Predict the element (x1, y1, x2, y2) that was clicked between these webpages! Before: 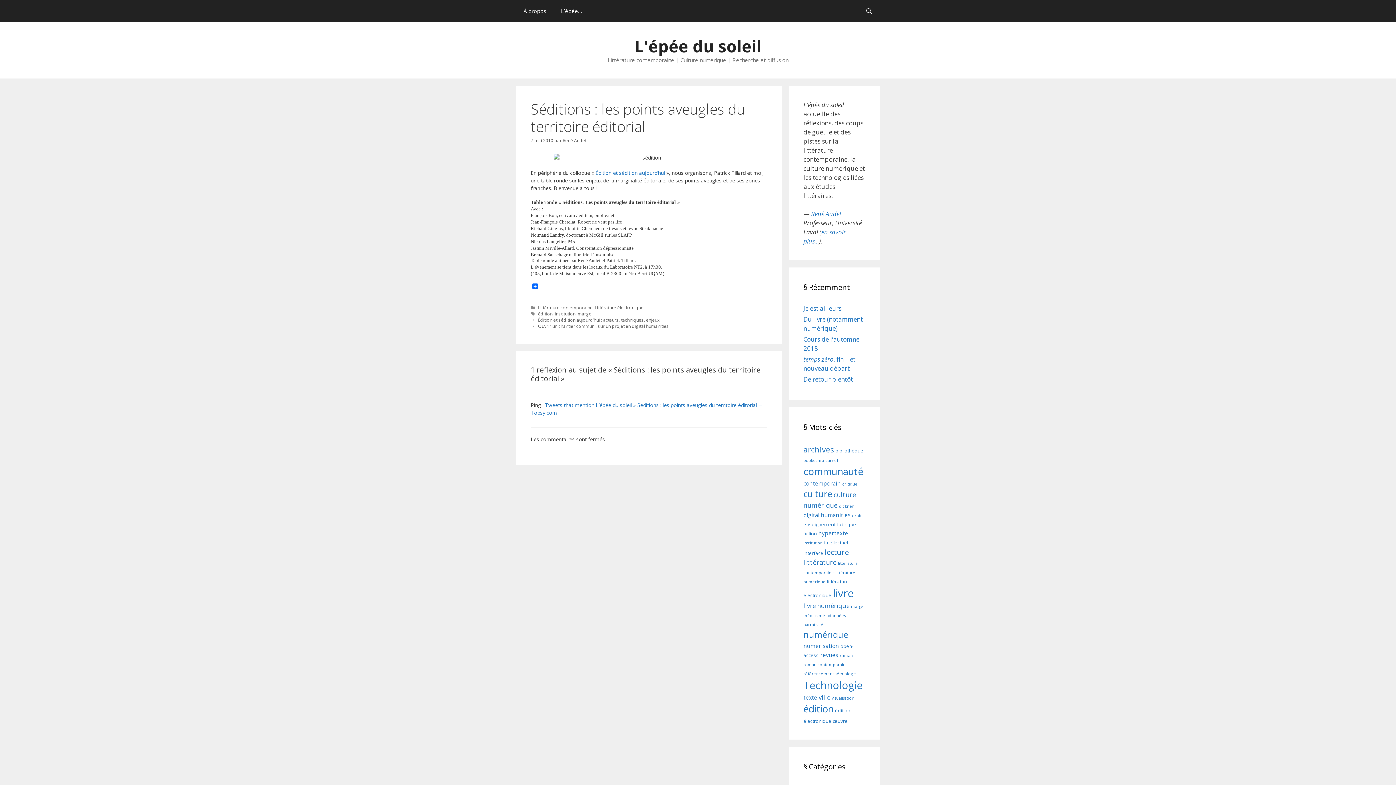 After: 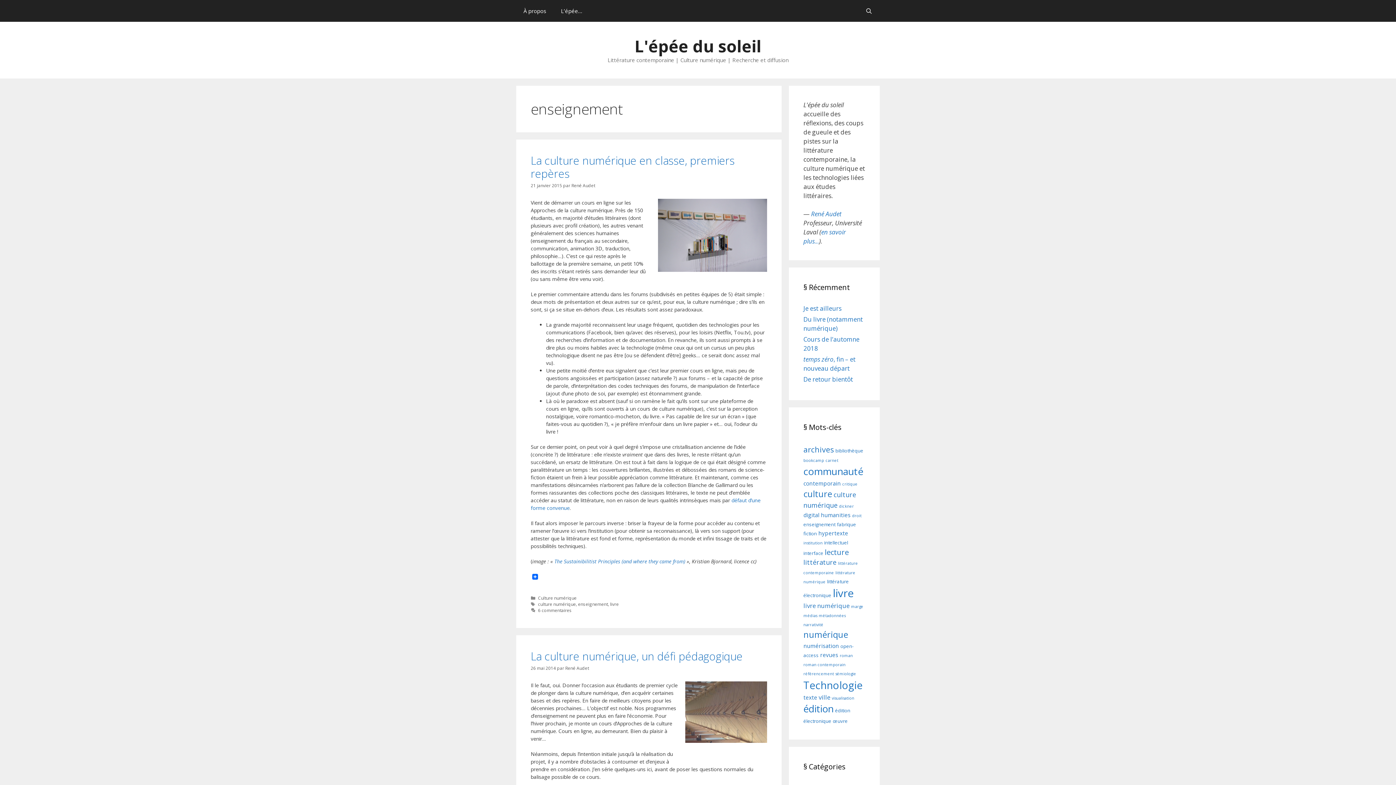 Action: bbox: (803, 521, 835, 528) label: enseignement (3 éléments)